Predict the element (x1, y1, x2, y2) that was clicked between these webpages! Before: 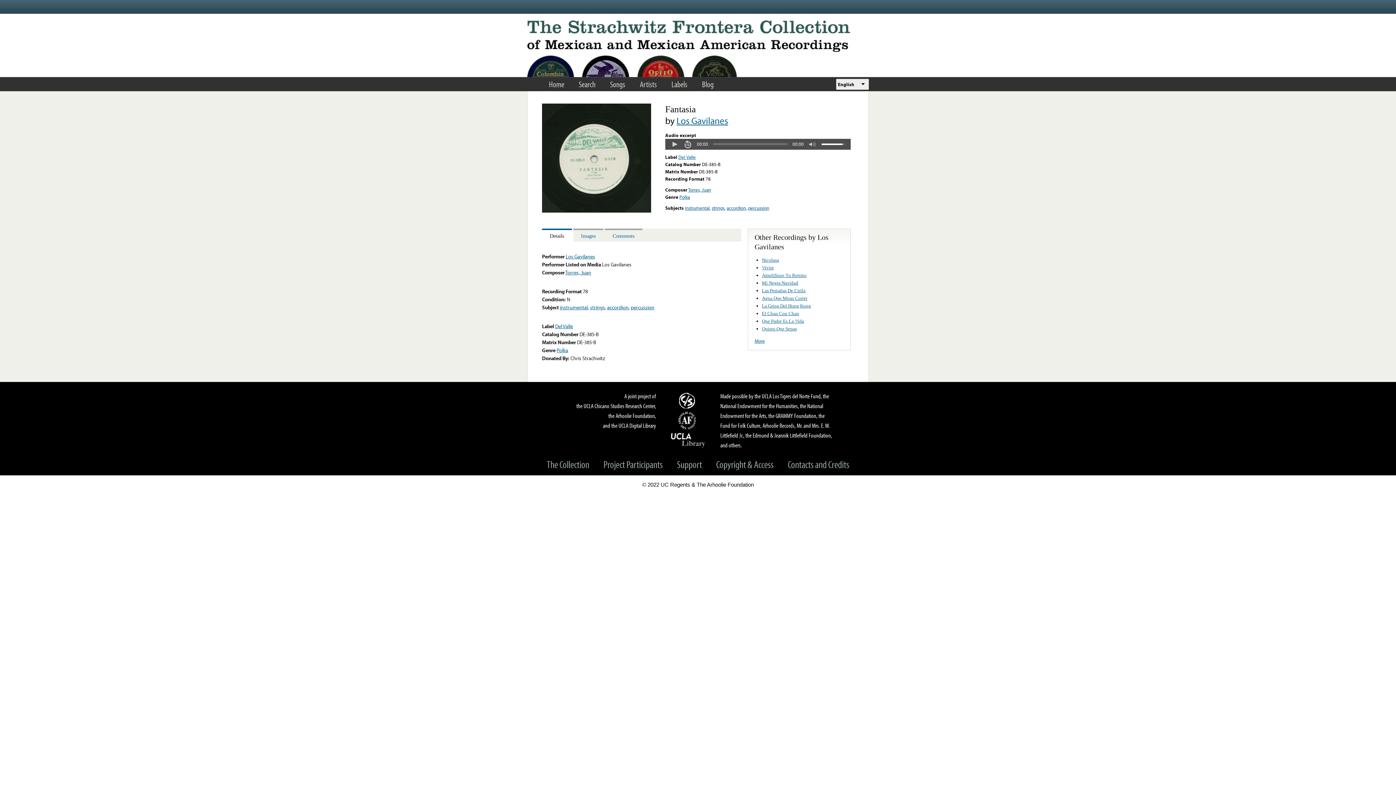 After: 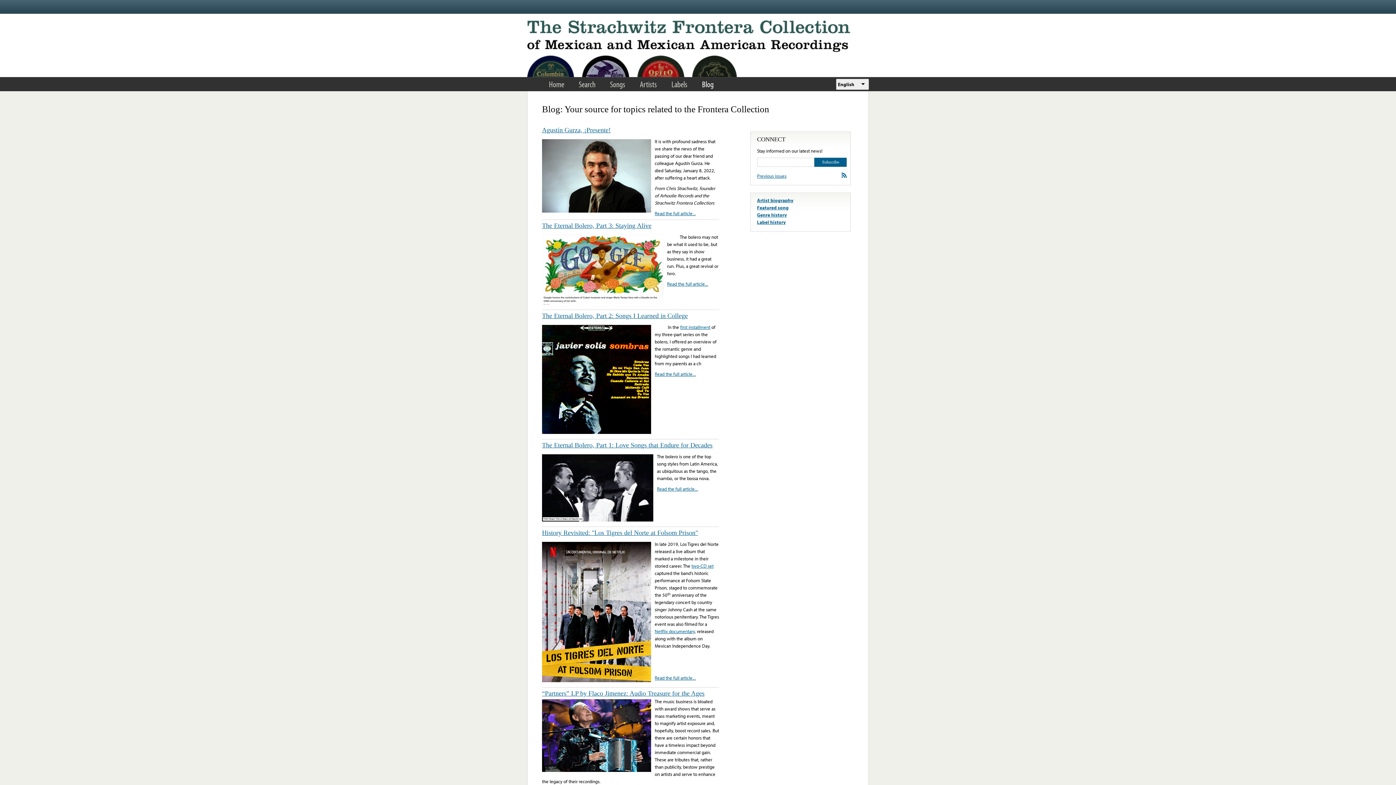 Action: bbox: (694, 75, 721, 92) label: Blog